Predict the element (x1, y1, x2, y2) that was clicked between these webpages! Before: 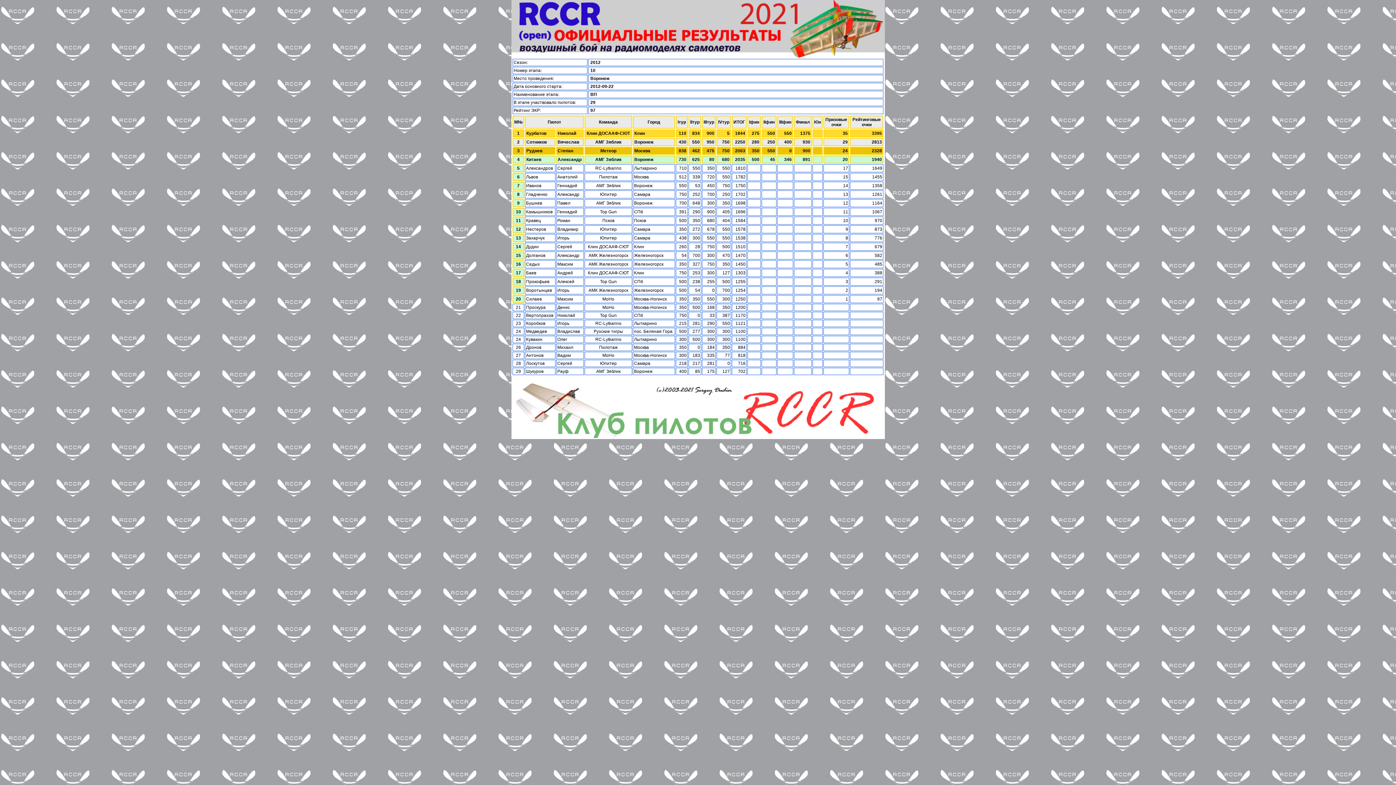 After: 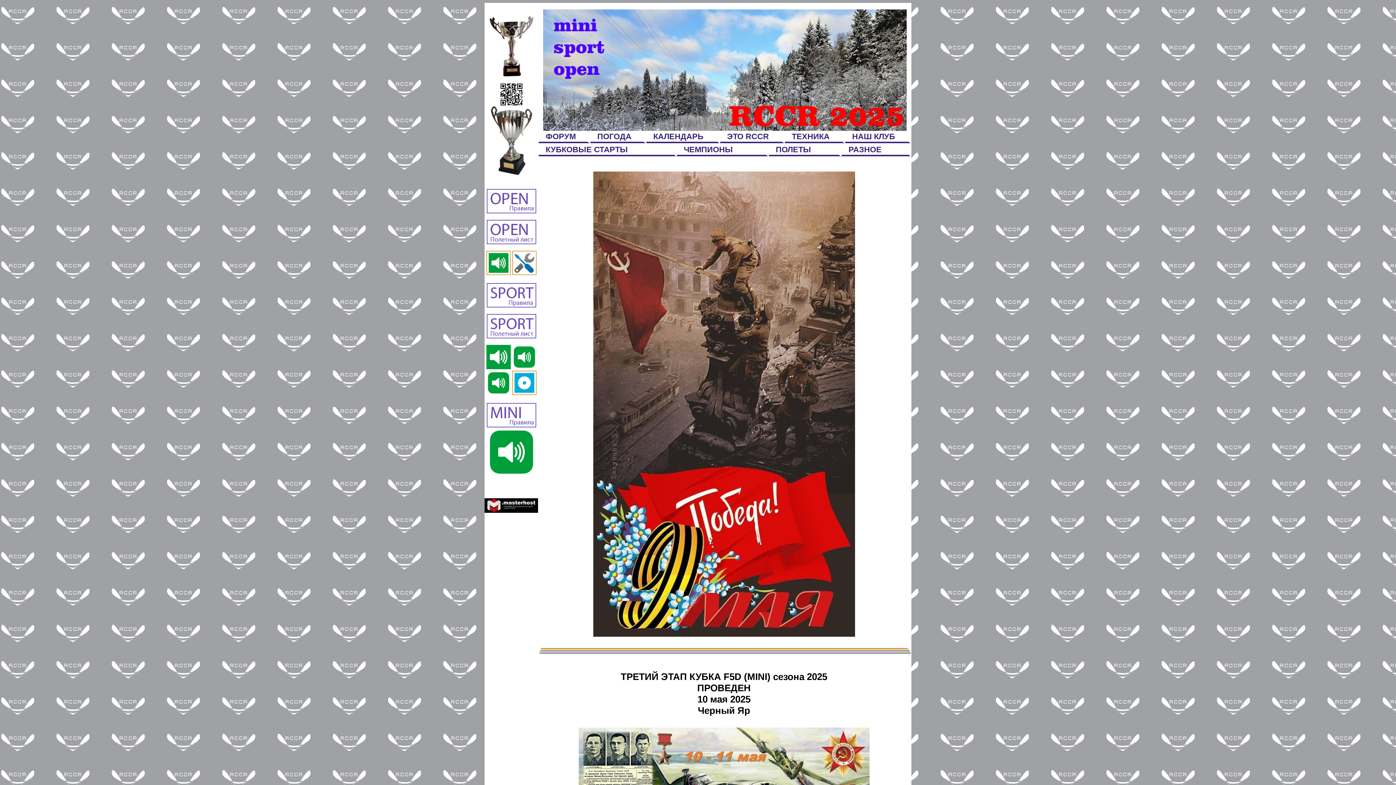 Action: bbox: (516, 434, 880, 439)